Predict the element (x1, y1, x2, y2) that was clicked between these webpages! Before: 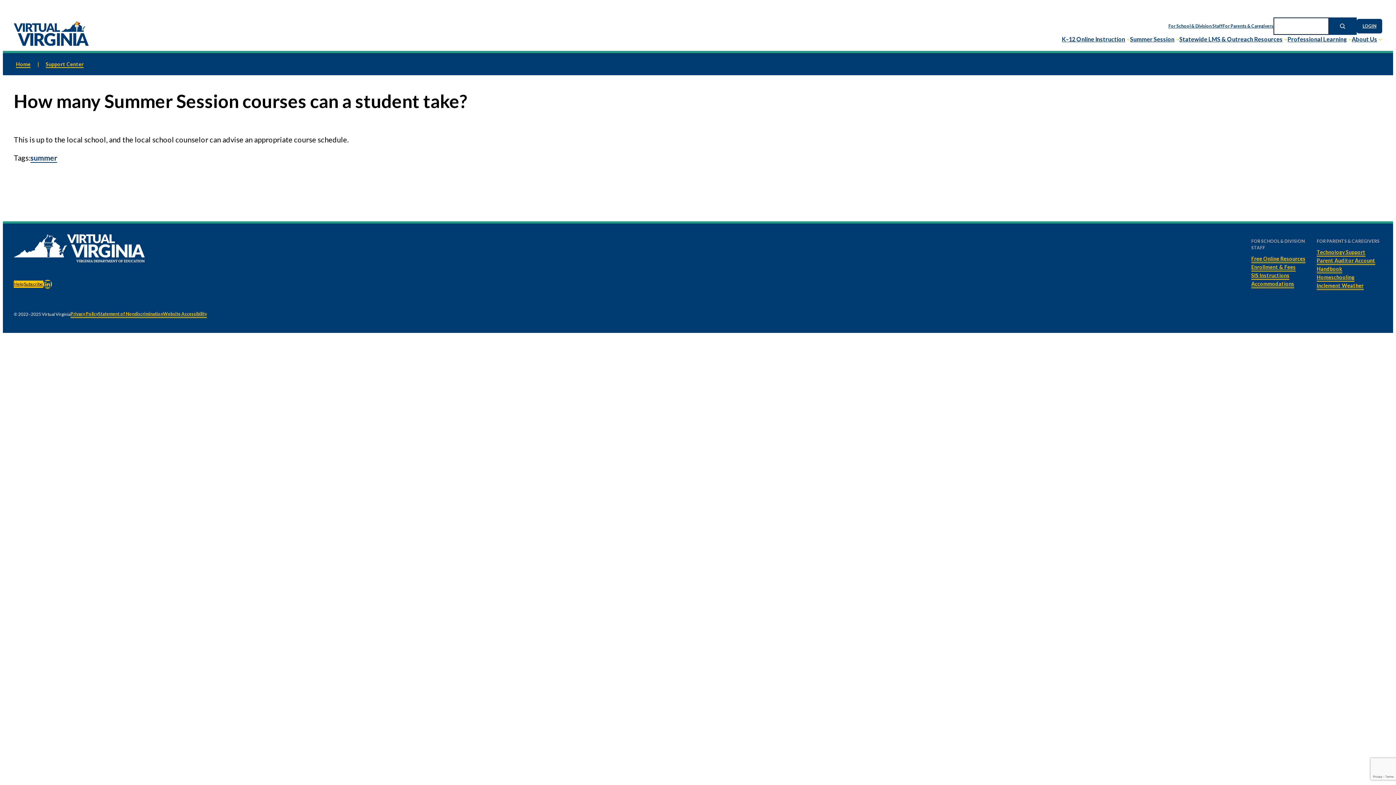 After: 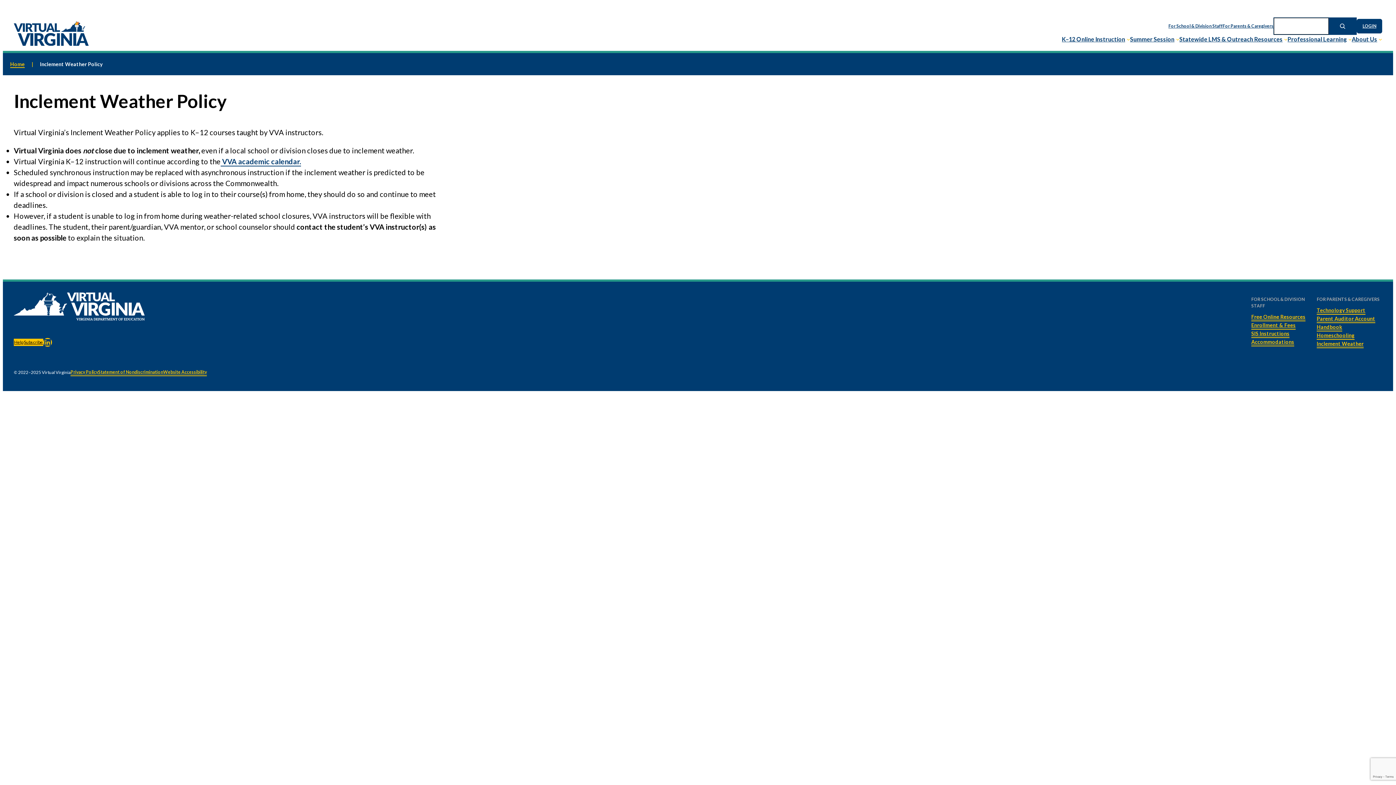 Action: label: Inclement Weather bbox: (1317, 281, 1364, 290)